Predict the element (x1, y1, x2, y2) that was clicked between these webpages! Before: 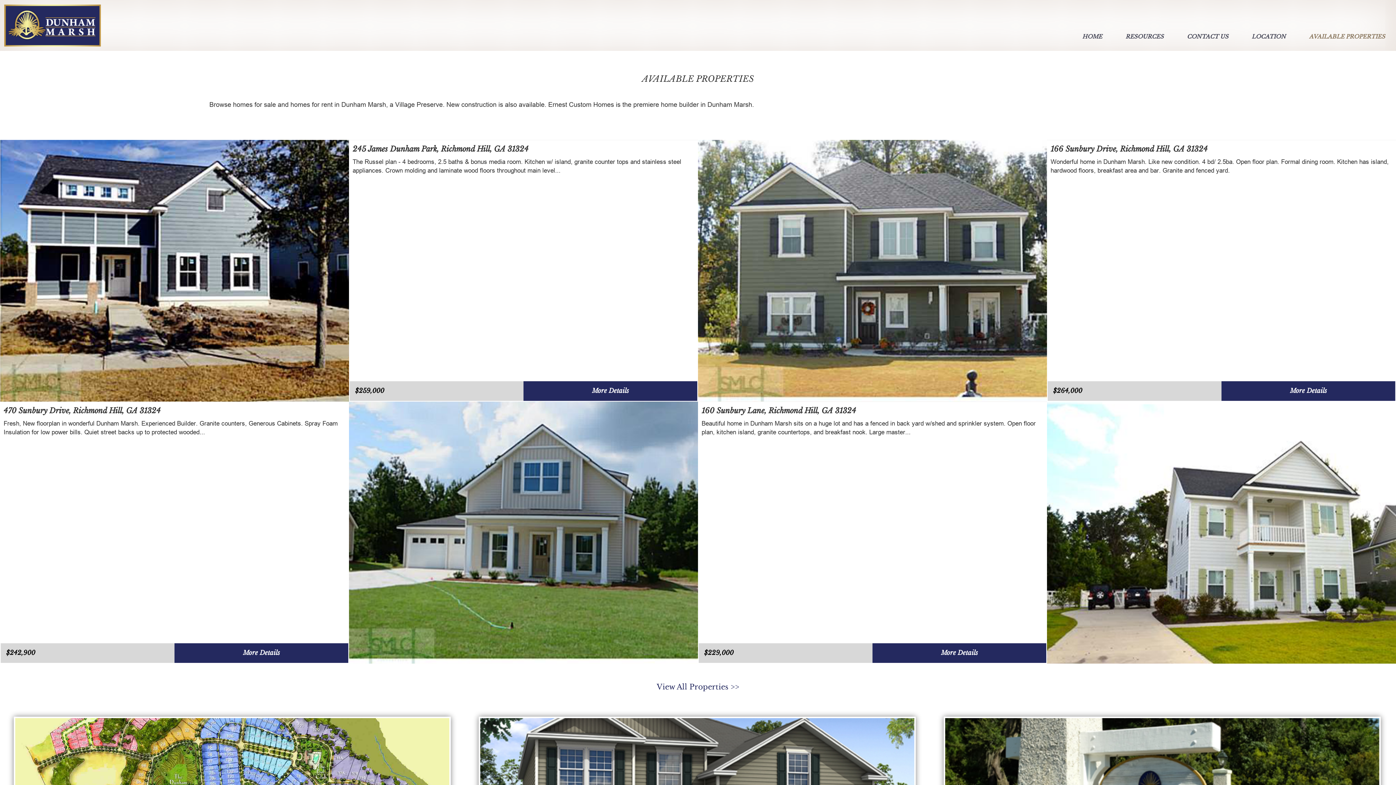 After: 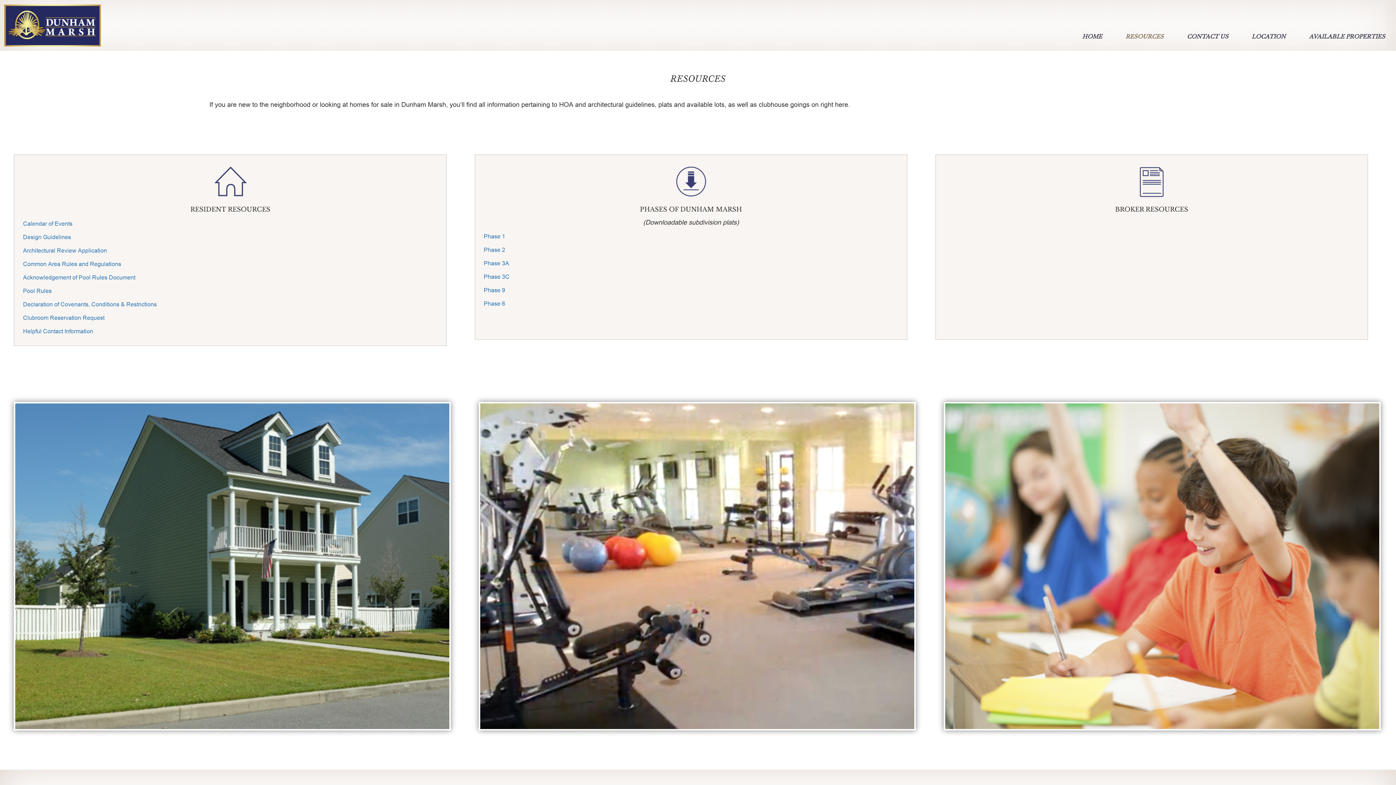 Action: bbox: (1125, 33, 1164, 40) label: RESOURCES